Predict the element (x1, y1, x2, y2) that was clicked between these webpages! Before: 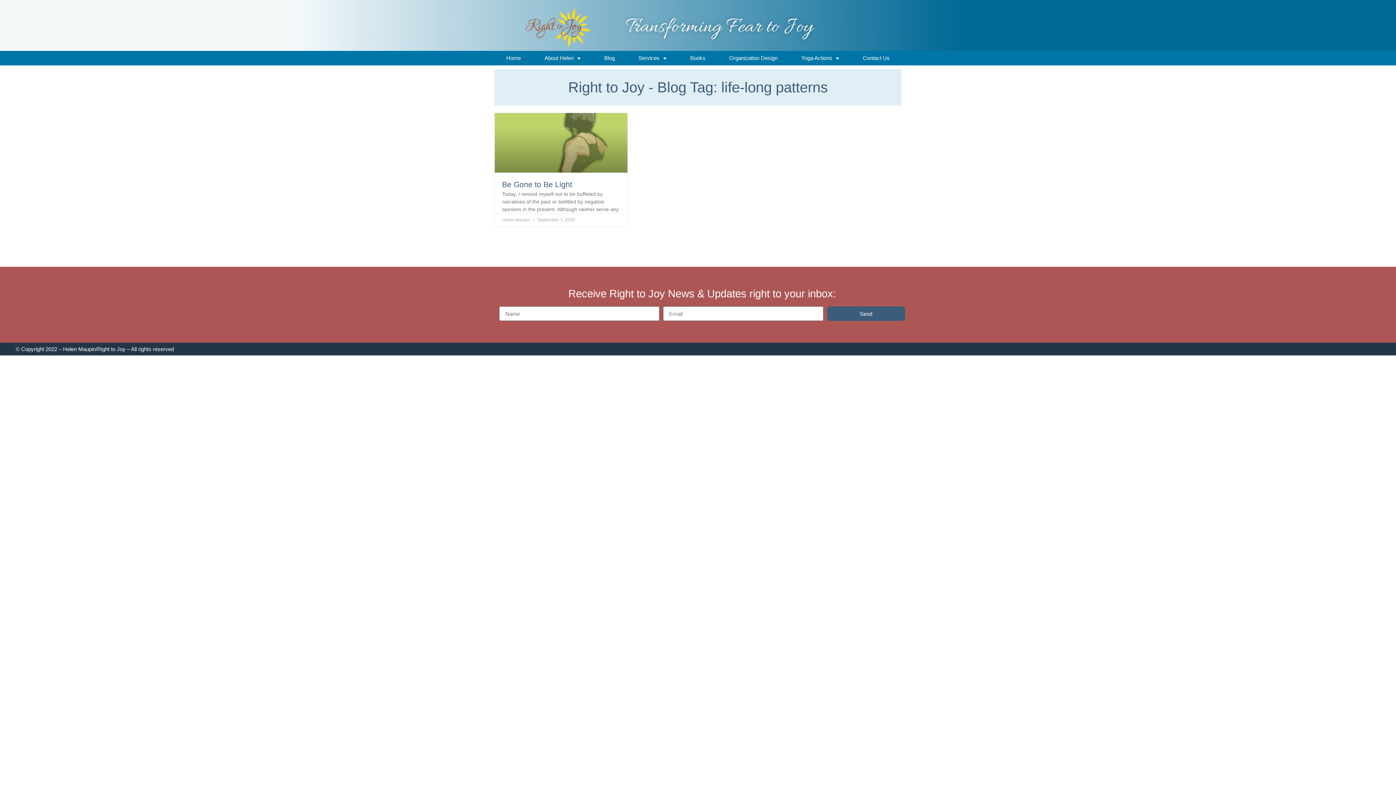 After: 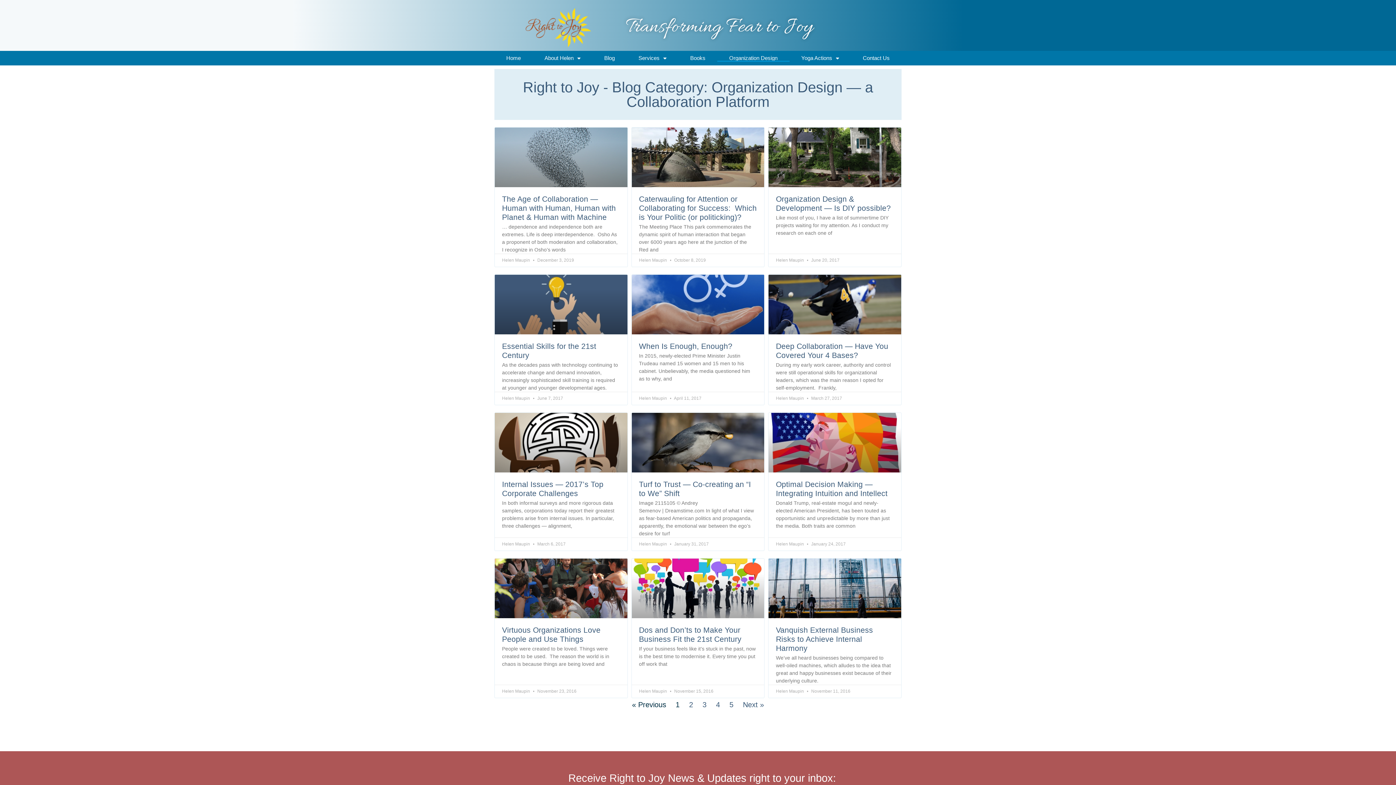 Action: label: Organization Design bbox: (717, 54, 789, 61)